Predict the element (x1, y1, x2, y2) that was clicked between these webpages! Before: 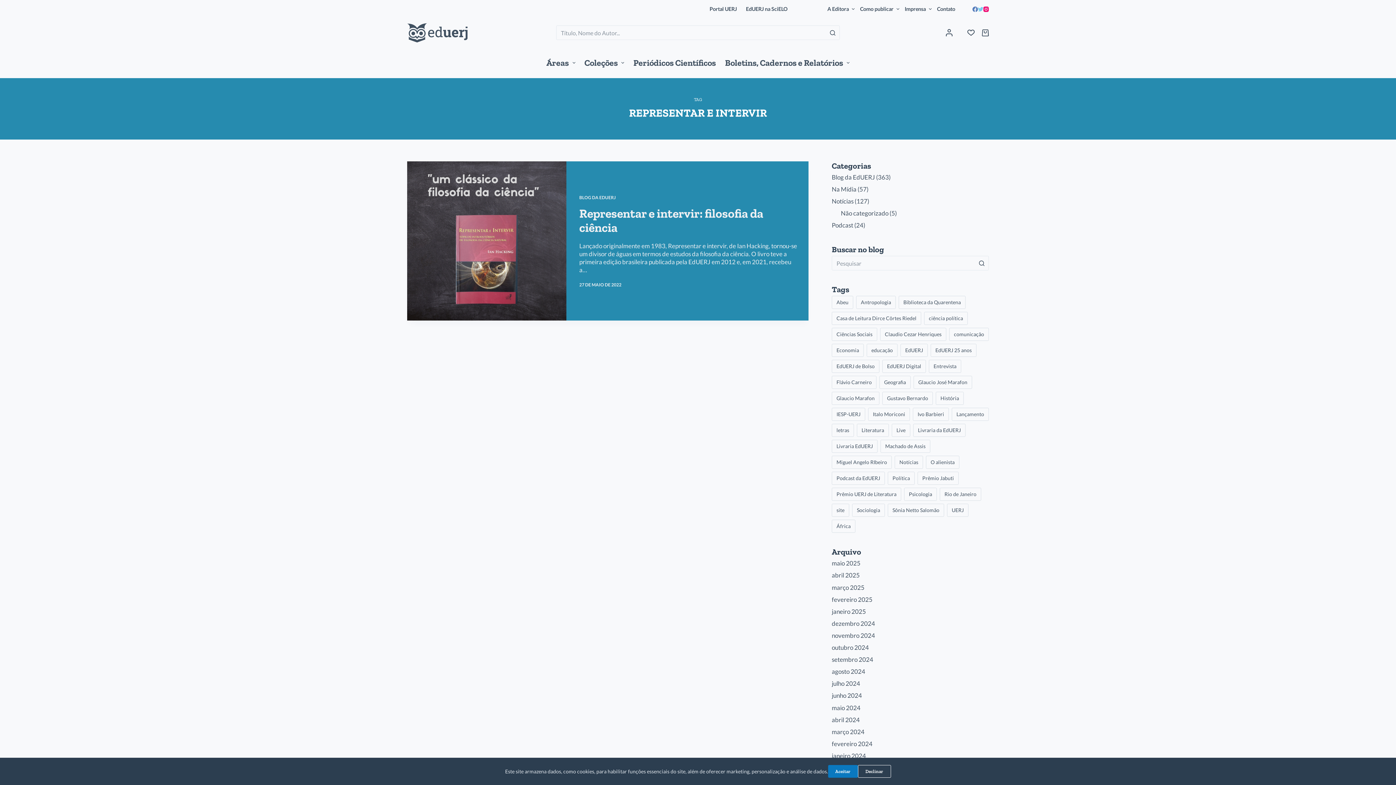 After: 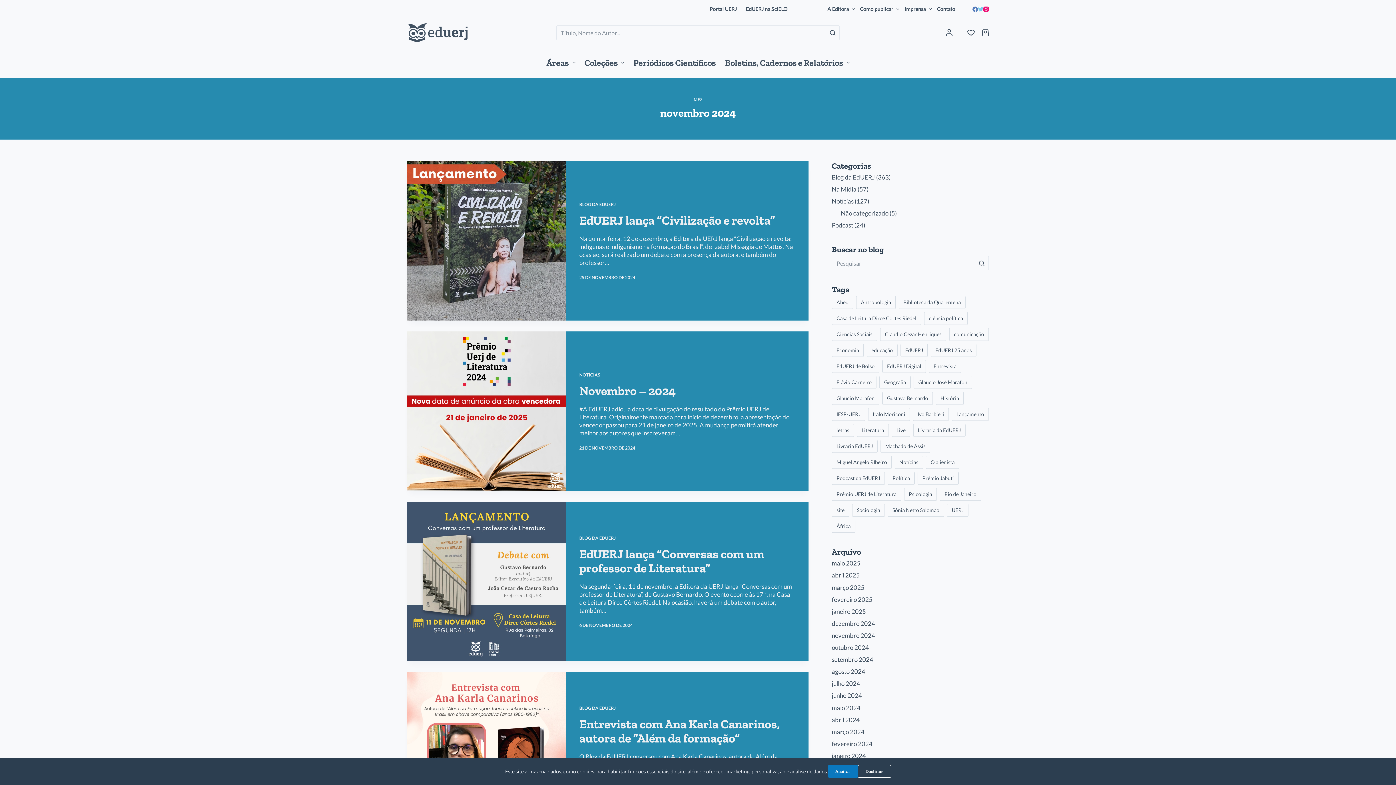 Action: label: novembro 2024 bbox: (832, 631, 875, 639)